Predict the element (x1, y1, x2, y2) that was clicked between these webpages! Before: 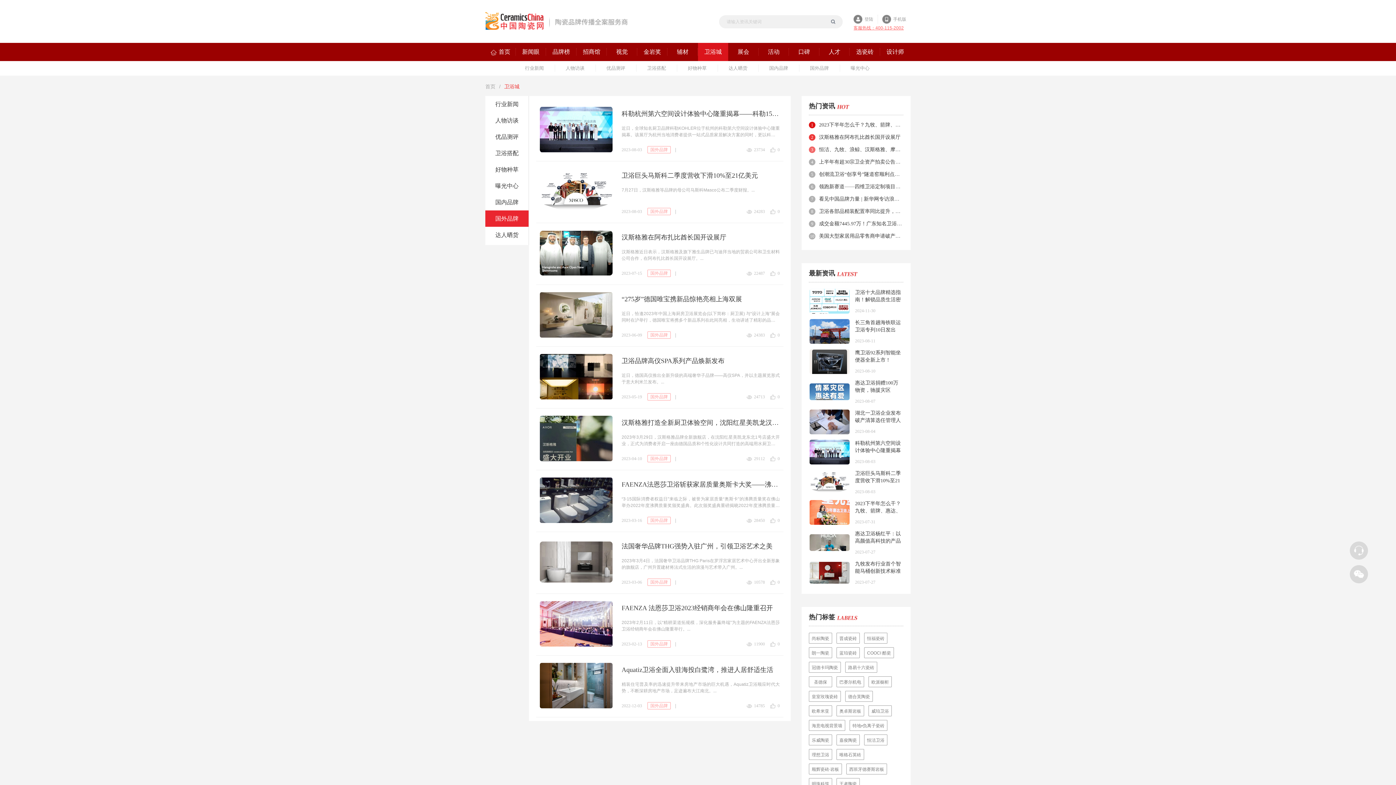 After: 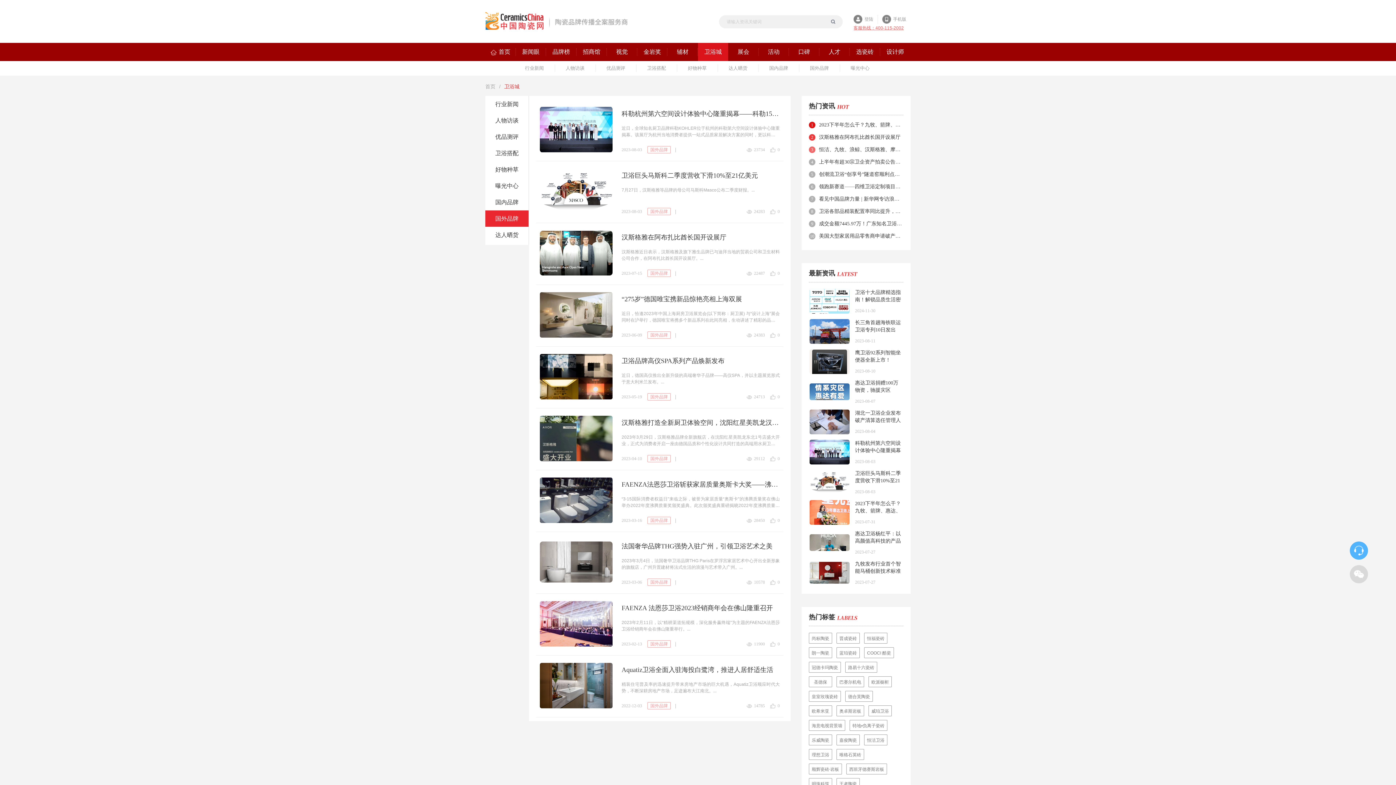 Action: bbox: (1350, 541, 1368, 560)